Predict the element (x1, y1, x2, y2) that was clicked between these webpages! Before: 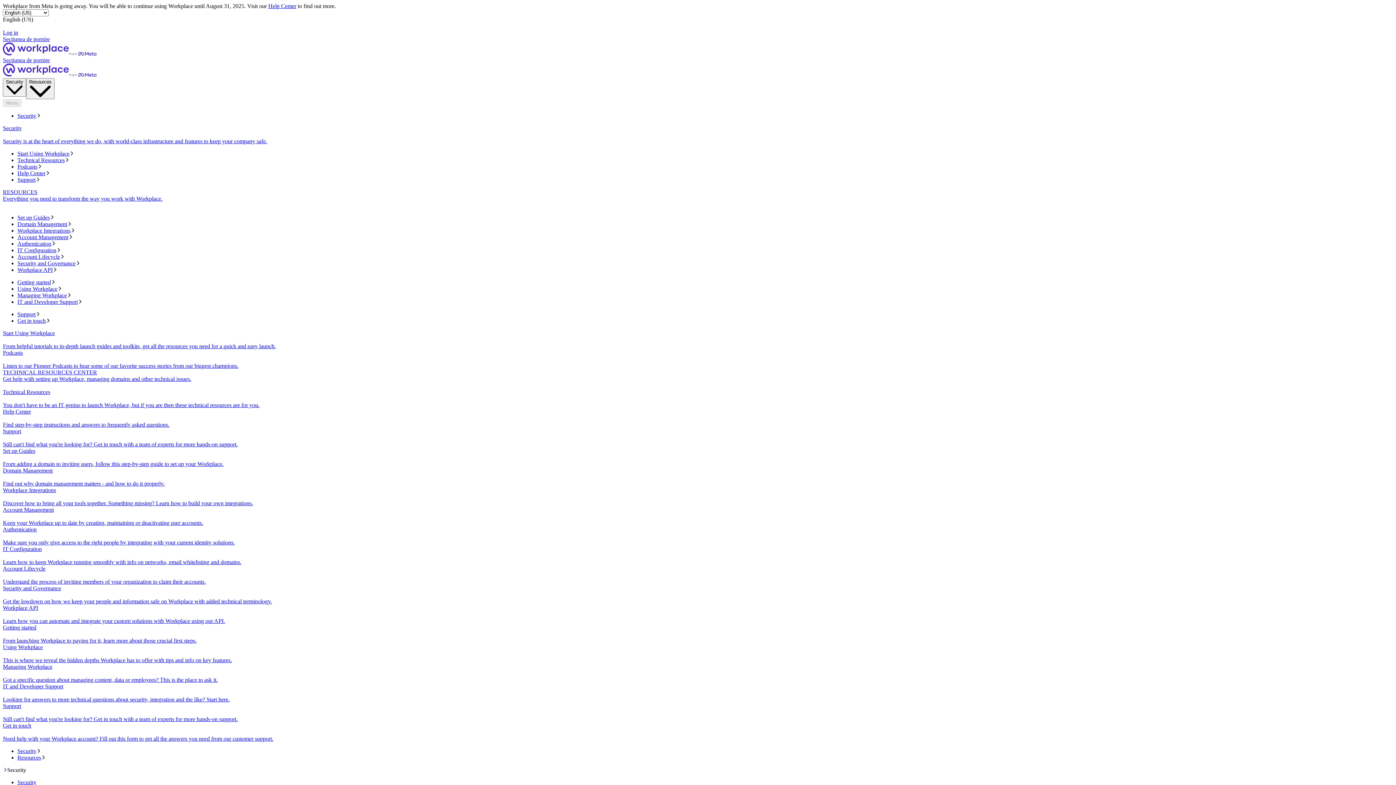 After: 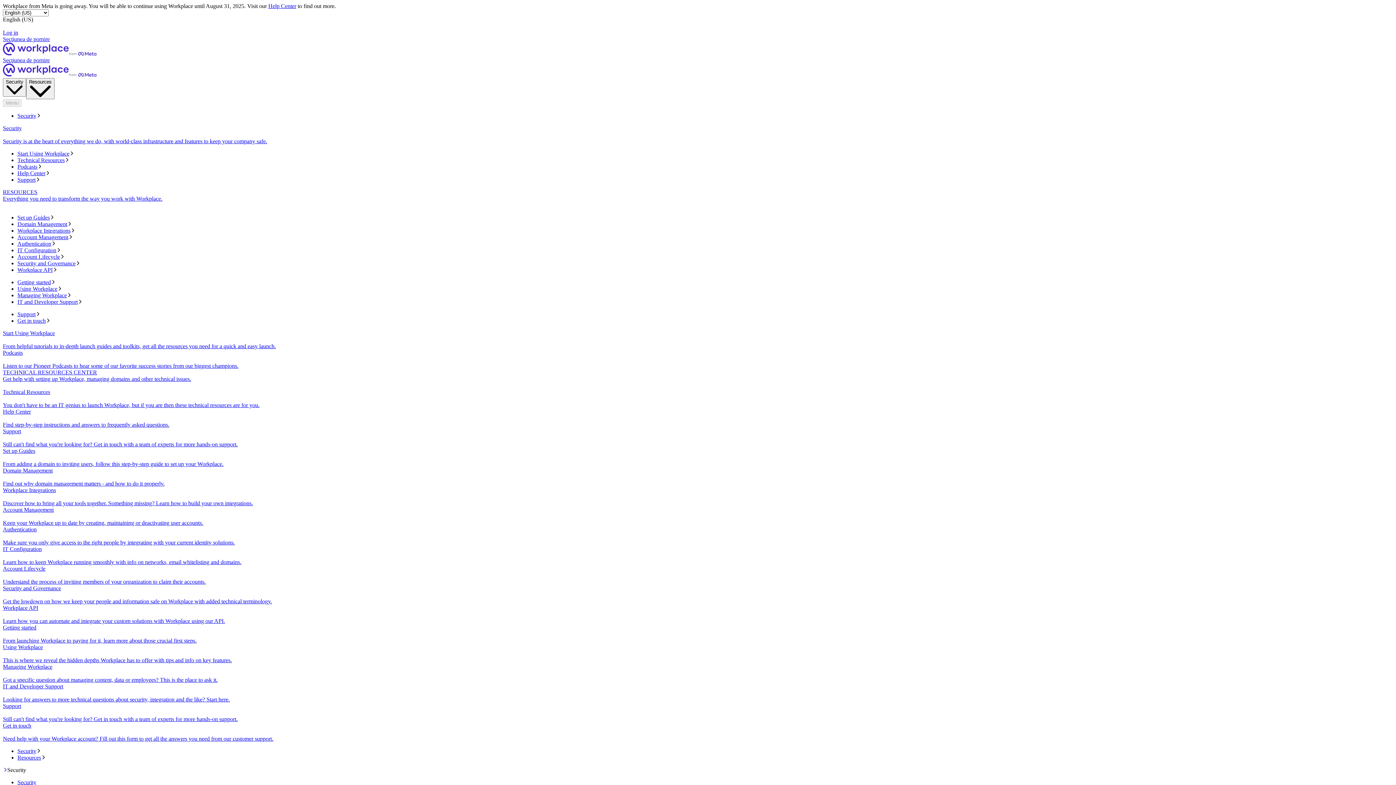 Action: bbox: (17, 221, 1393, 227) label: Domain Management